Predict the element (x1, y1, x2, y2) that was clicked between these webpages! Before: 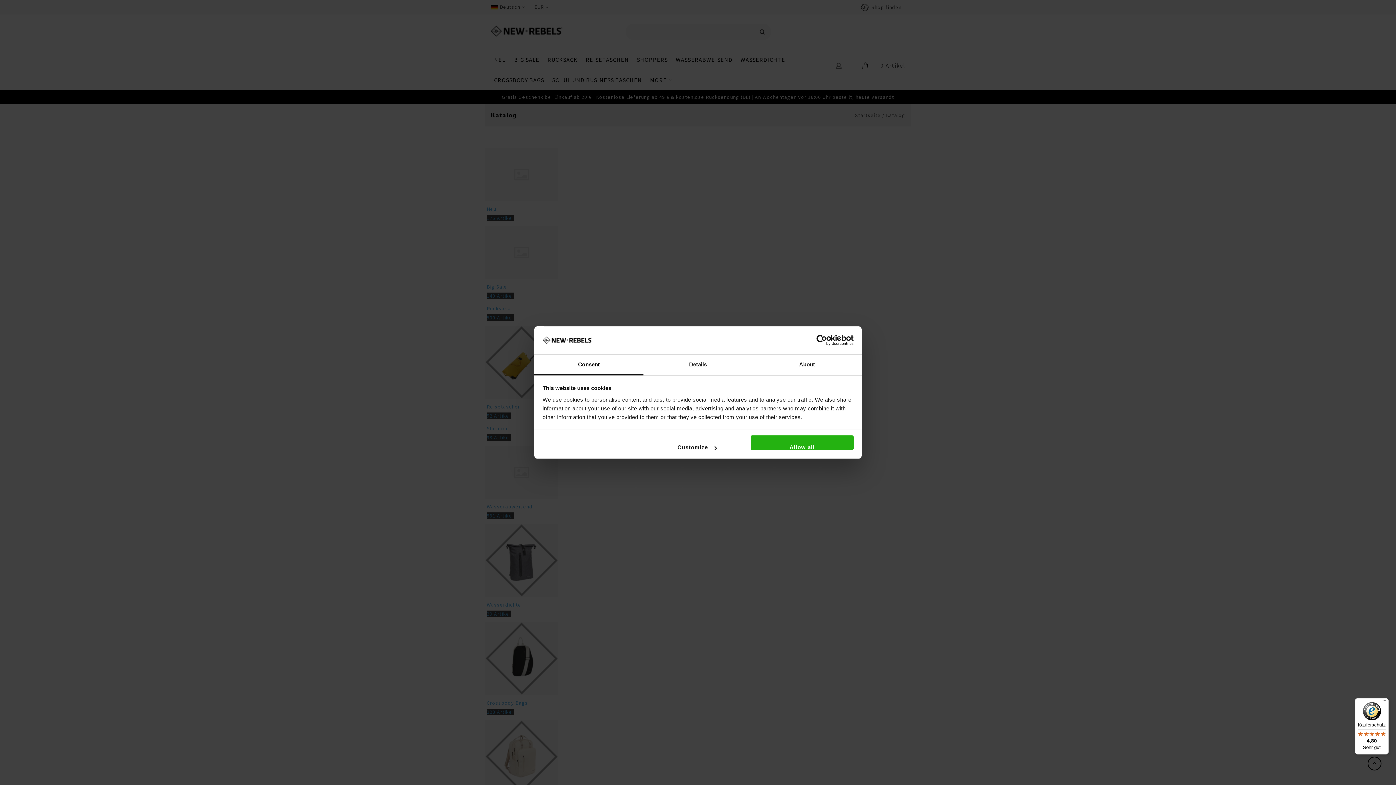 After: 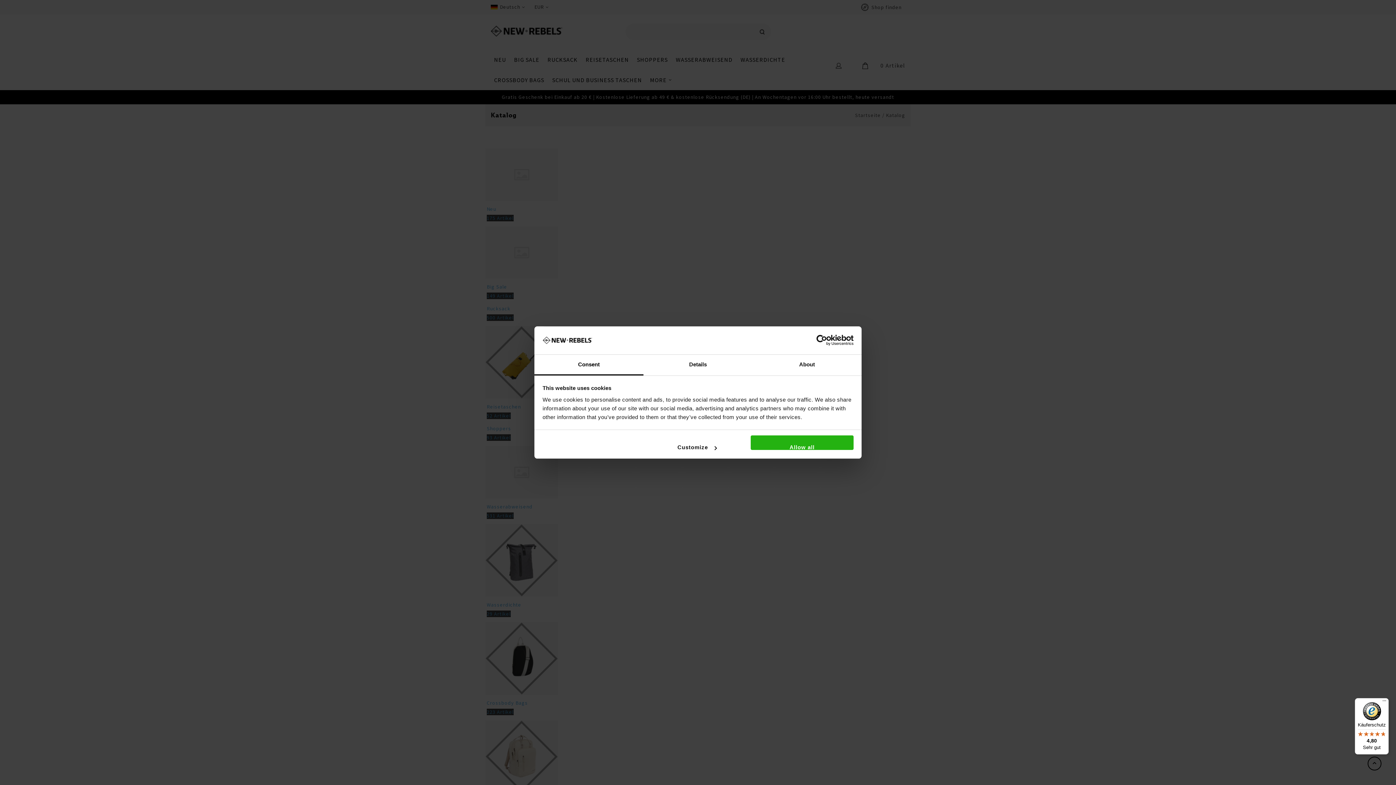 Action: label: Consent bbox: (534, 354, 643, 375)